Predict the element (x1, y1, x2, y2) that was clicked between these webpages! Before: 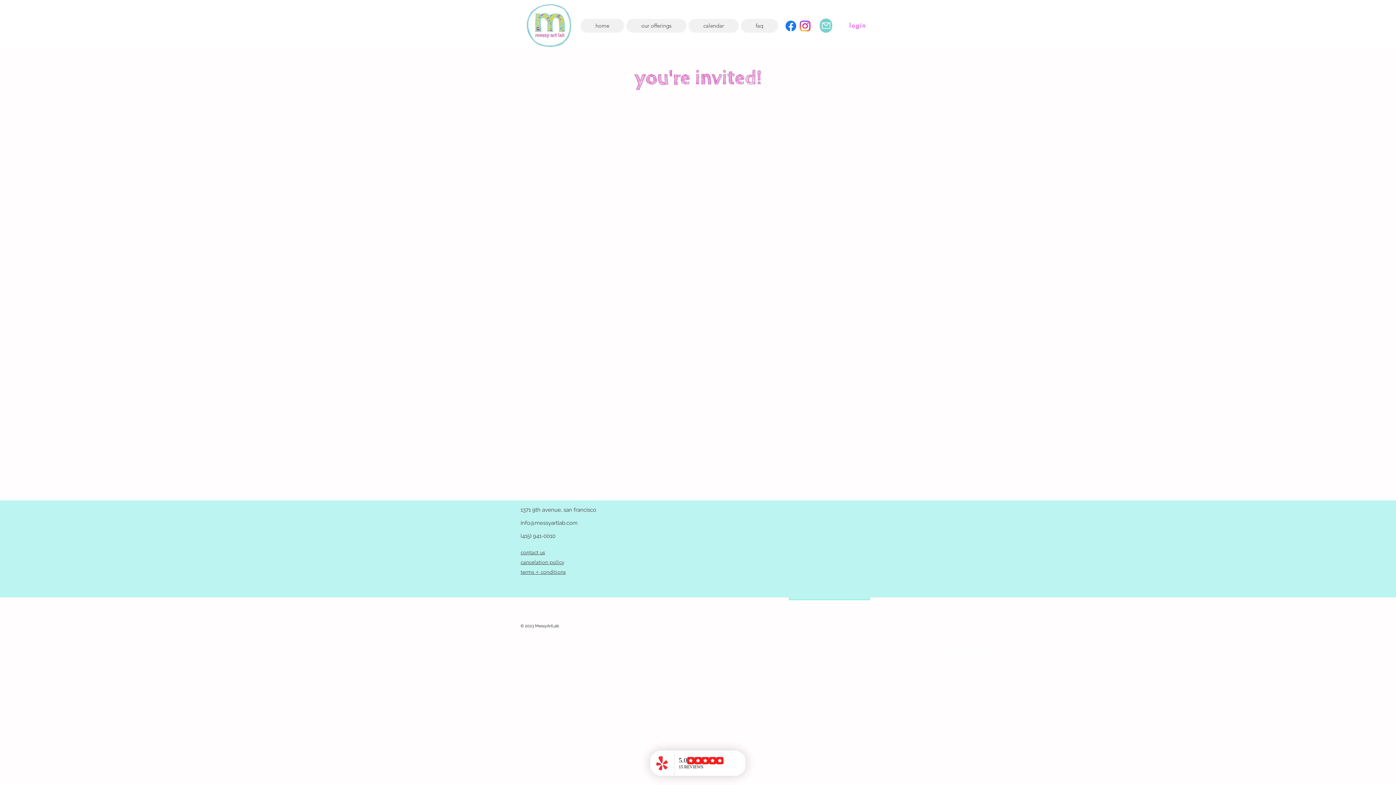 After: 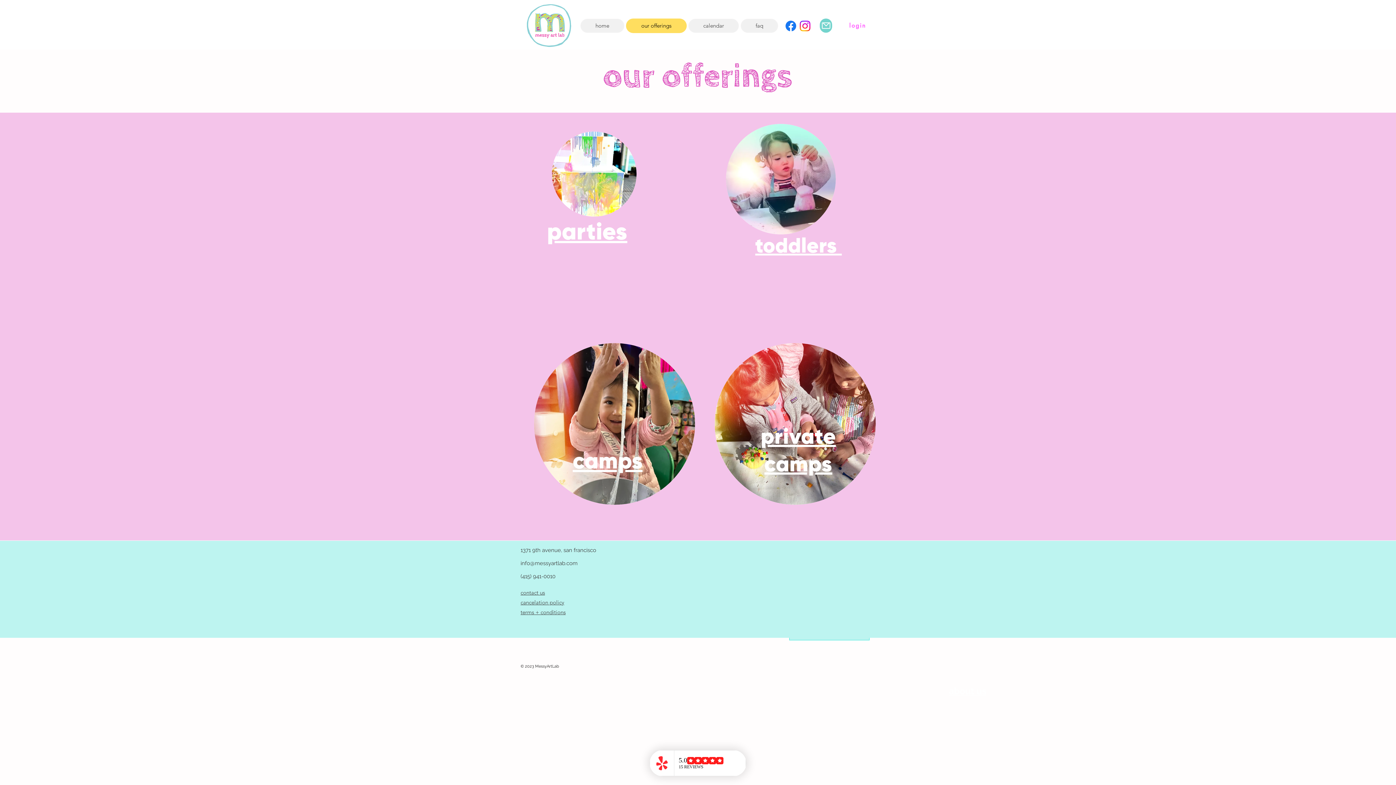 Action: bbox: (626, 18, 686, 33) label: our offerings